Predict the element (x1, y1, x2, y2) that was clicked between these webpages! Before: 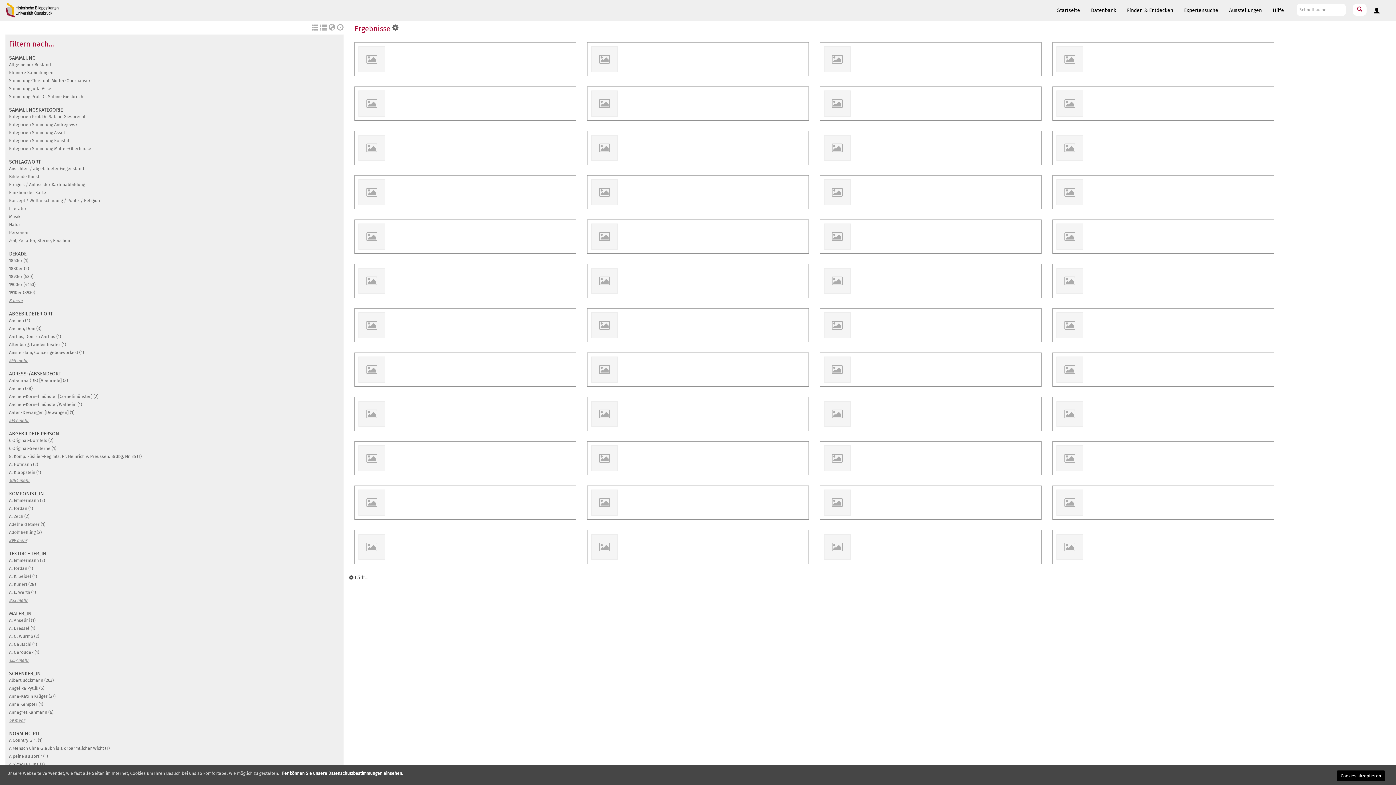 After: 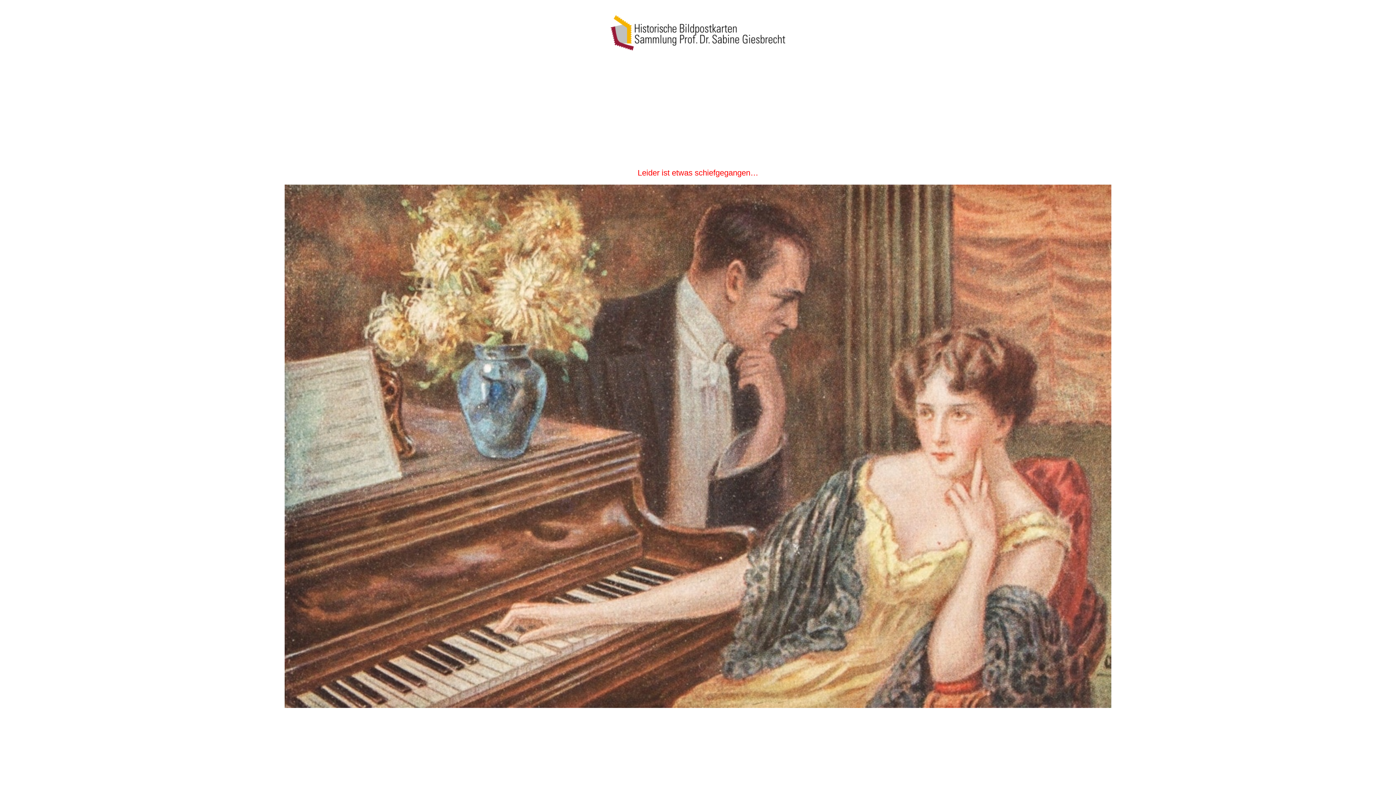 Action: bbox: (591, 268, 618, 294)